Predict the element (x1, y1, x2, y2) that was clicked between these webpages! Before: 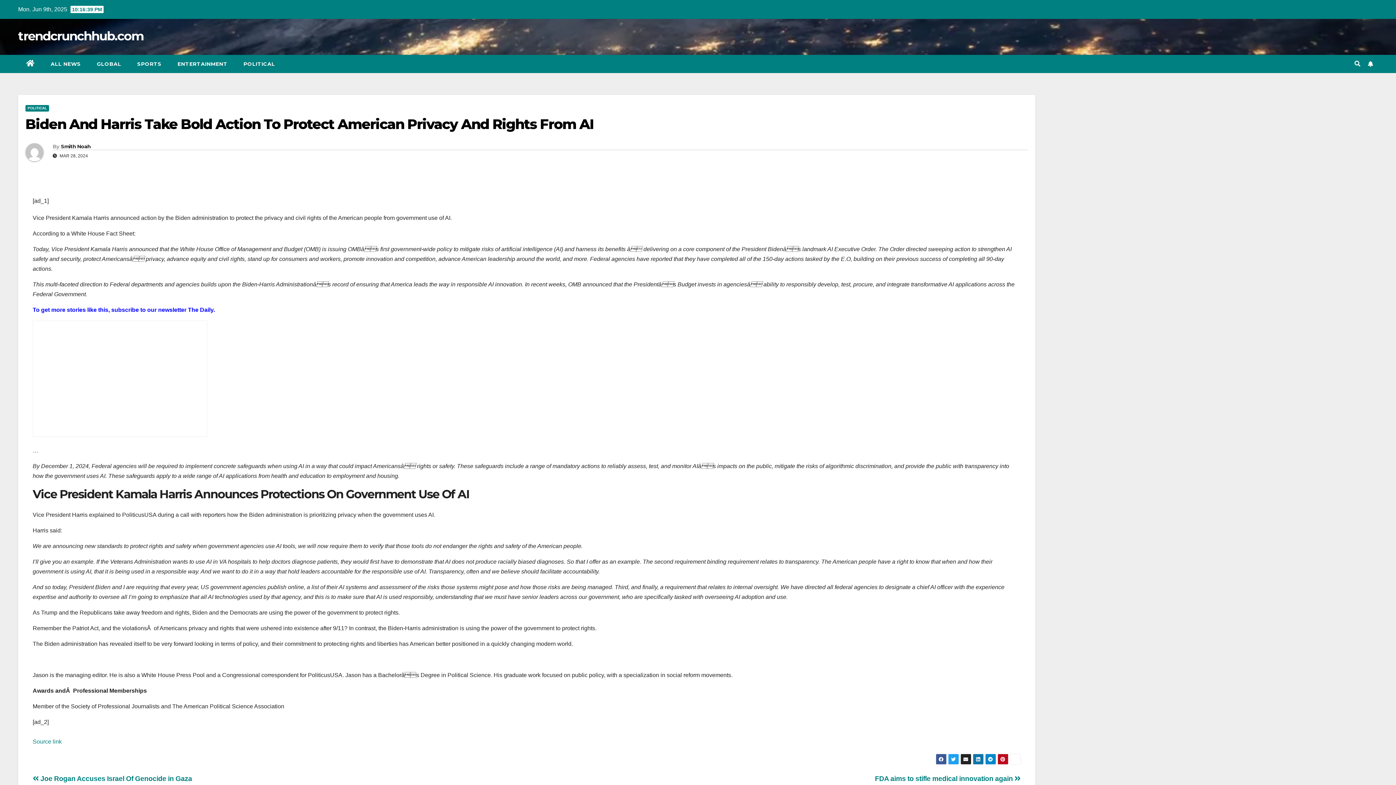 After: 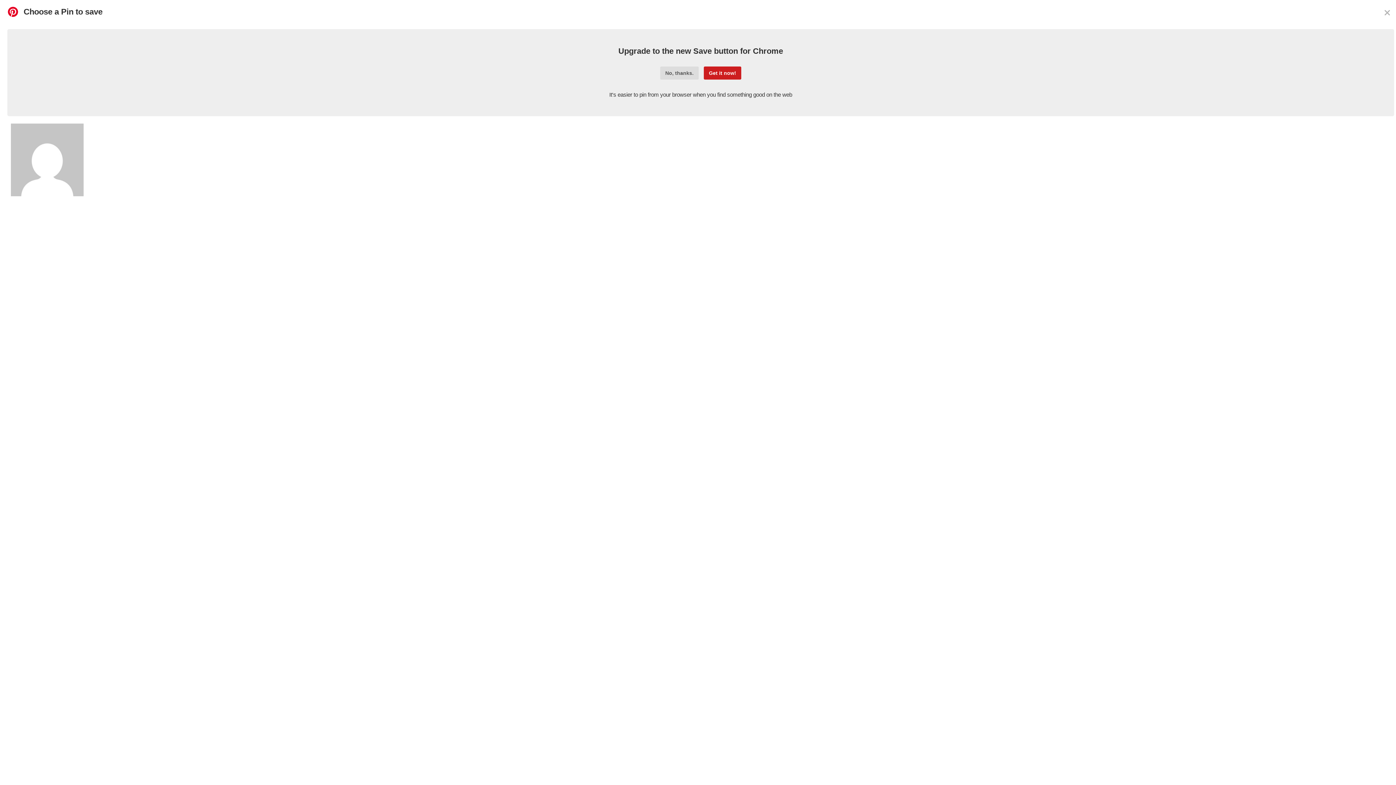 Action: bbox: (997, 754, 1008, 765)